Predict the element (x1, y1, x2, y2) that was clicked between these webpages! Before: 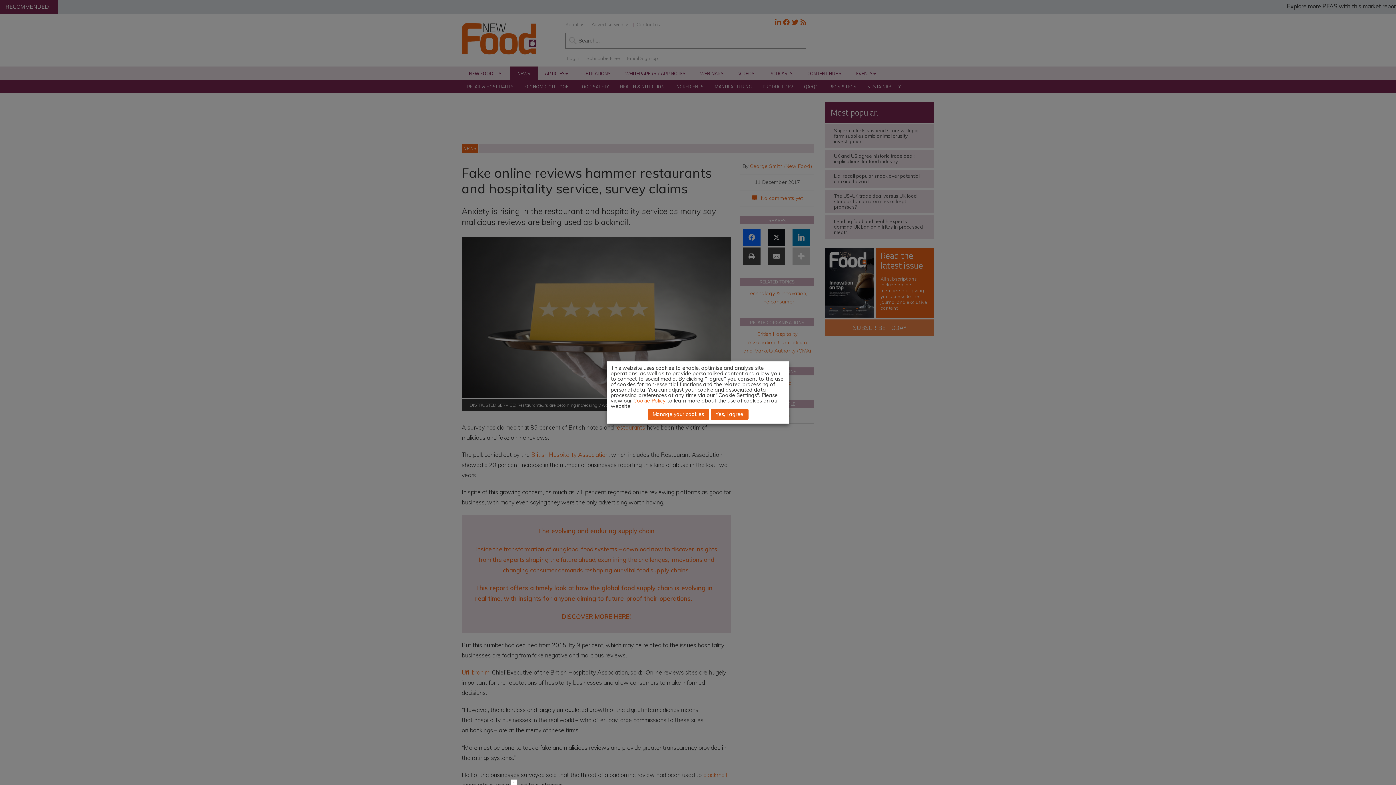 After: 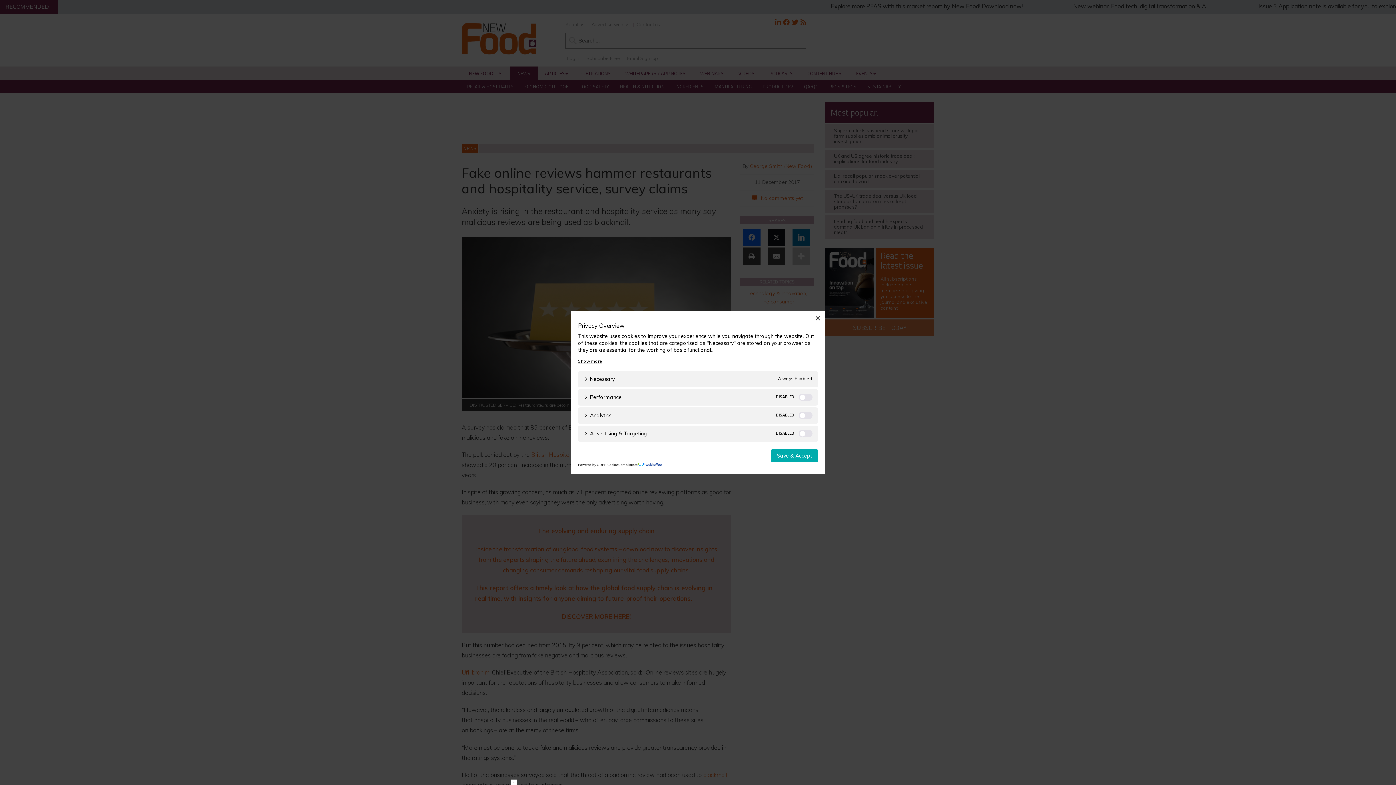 Action: label: Manage your cookies bbox: (647, 408, 709, 420)